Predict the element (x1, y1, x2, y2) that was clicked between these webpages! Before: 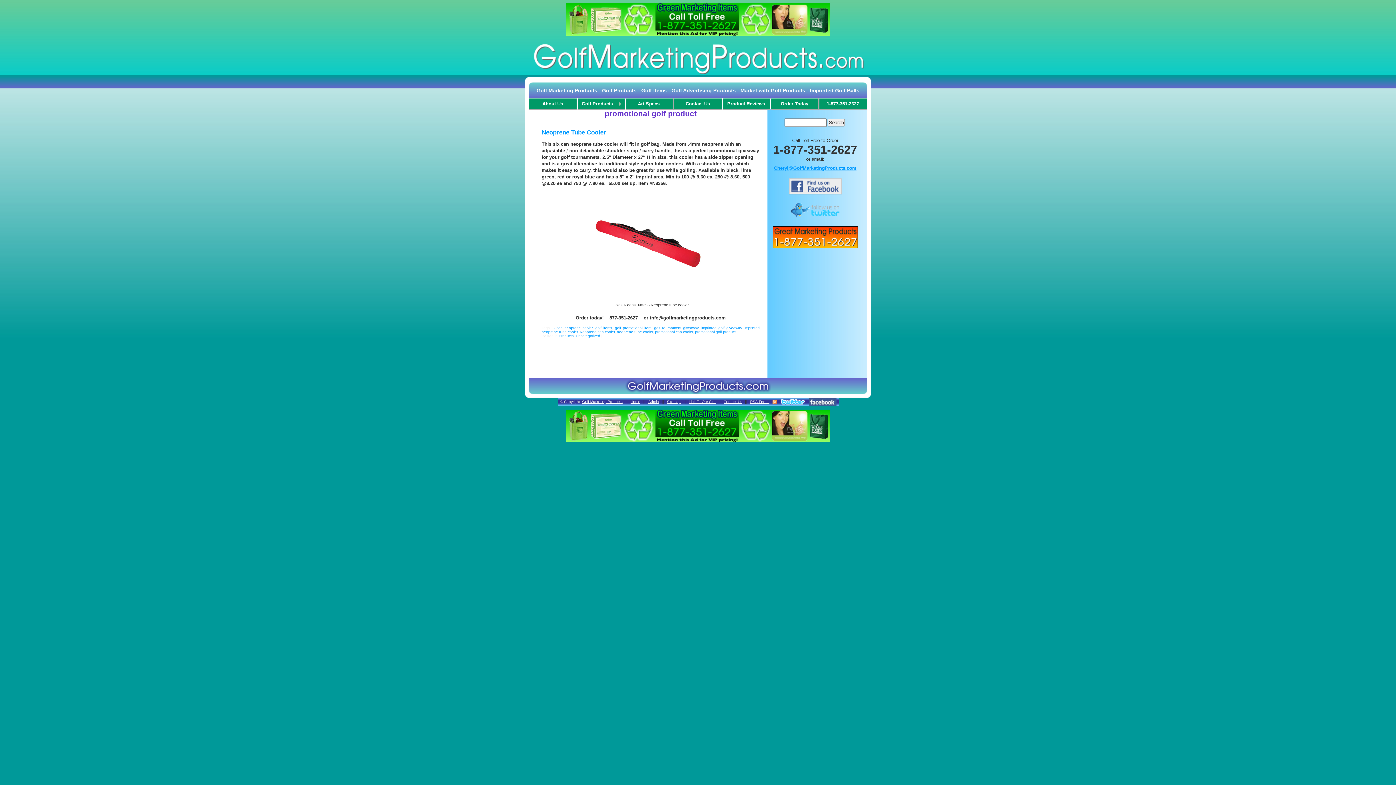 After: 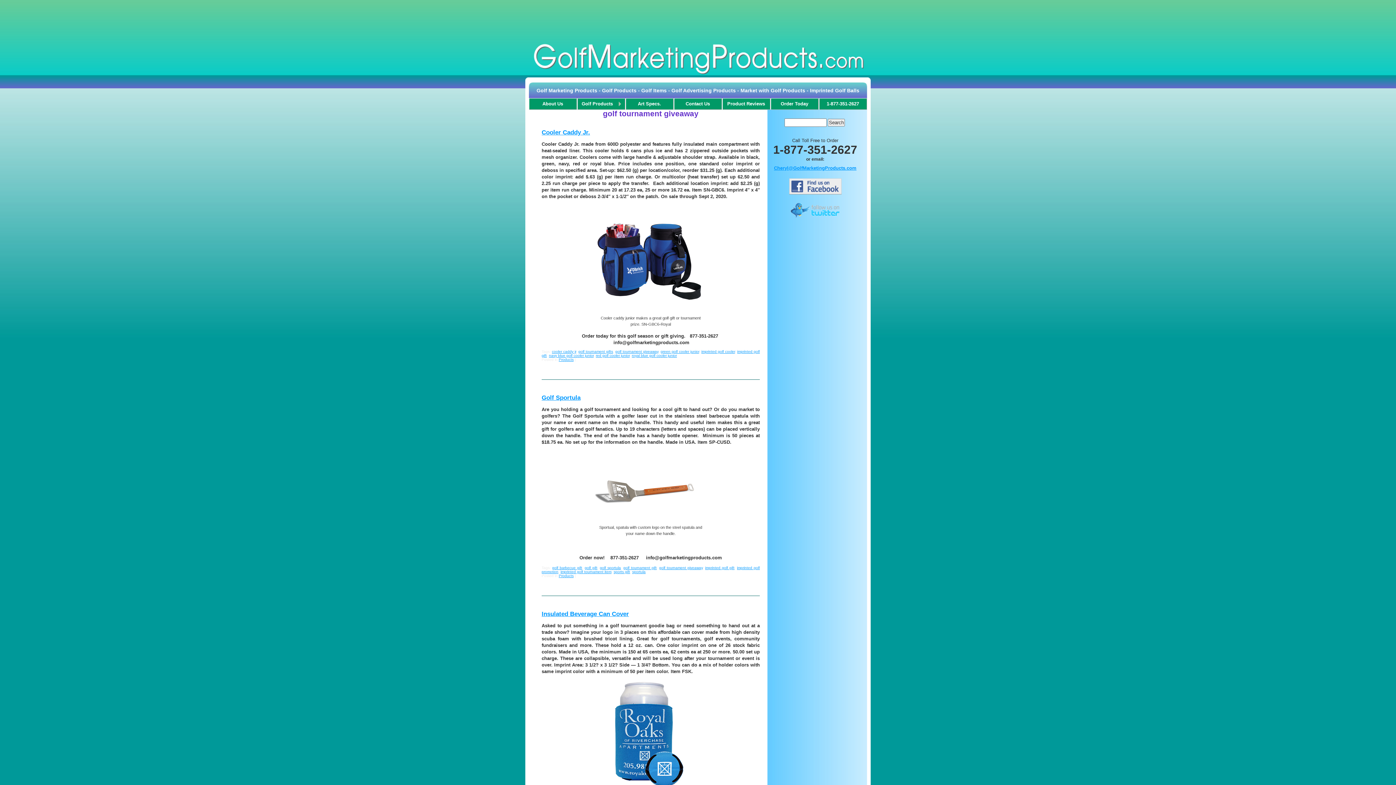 Action: bbox: (654, 326, 698, 330) label: golf tournament giveaway